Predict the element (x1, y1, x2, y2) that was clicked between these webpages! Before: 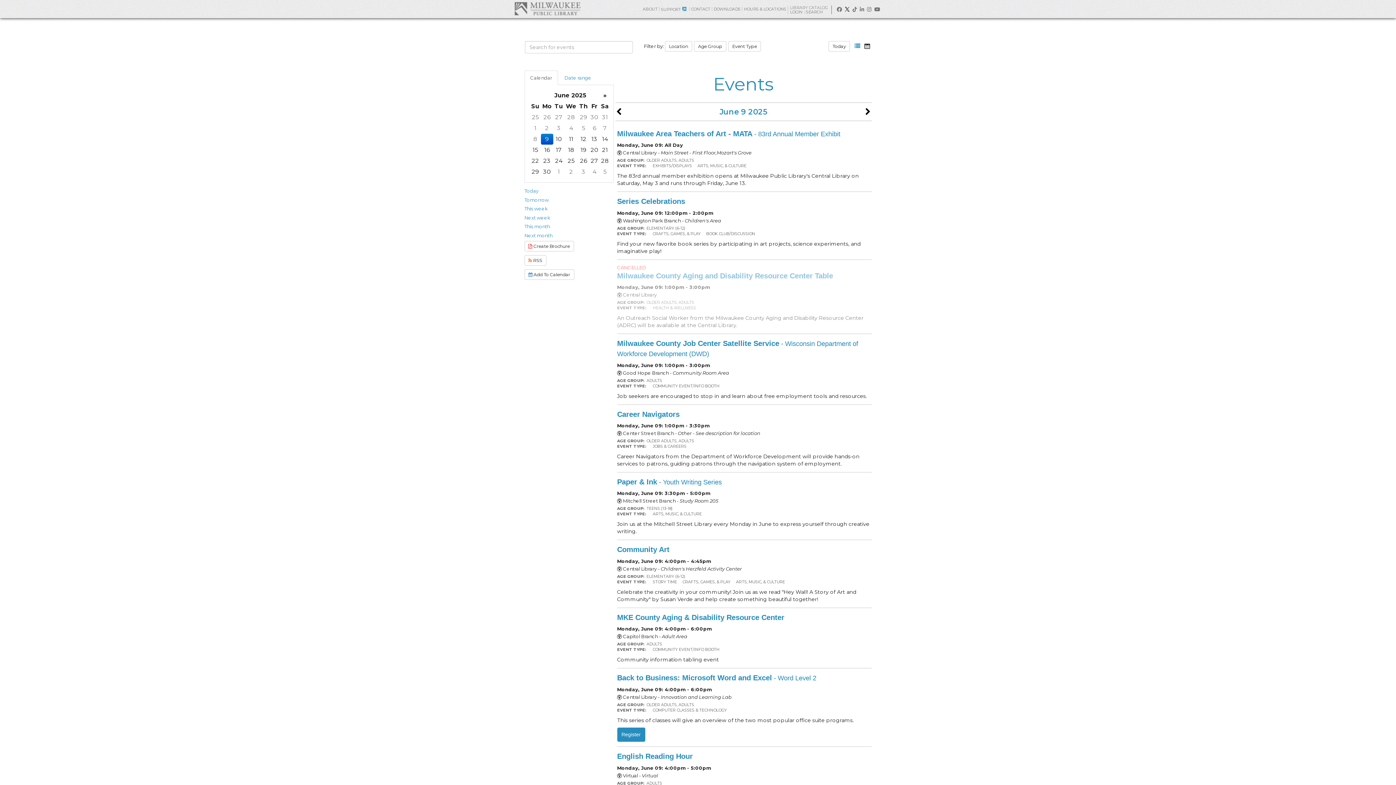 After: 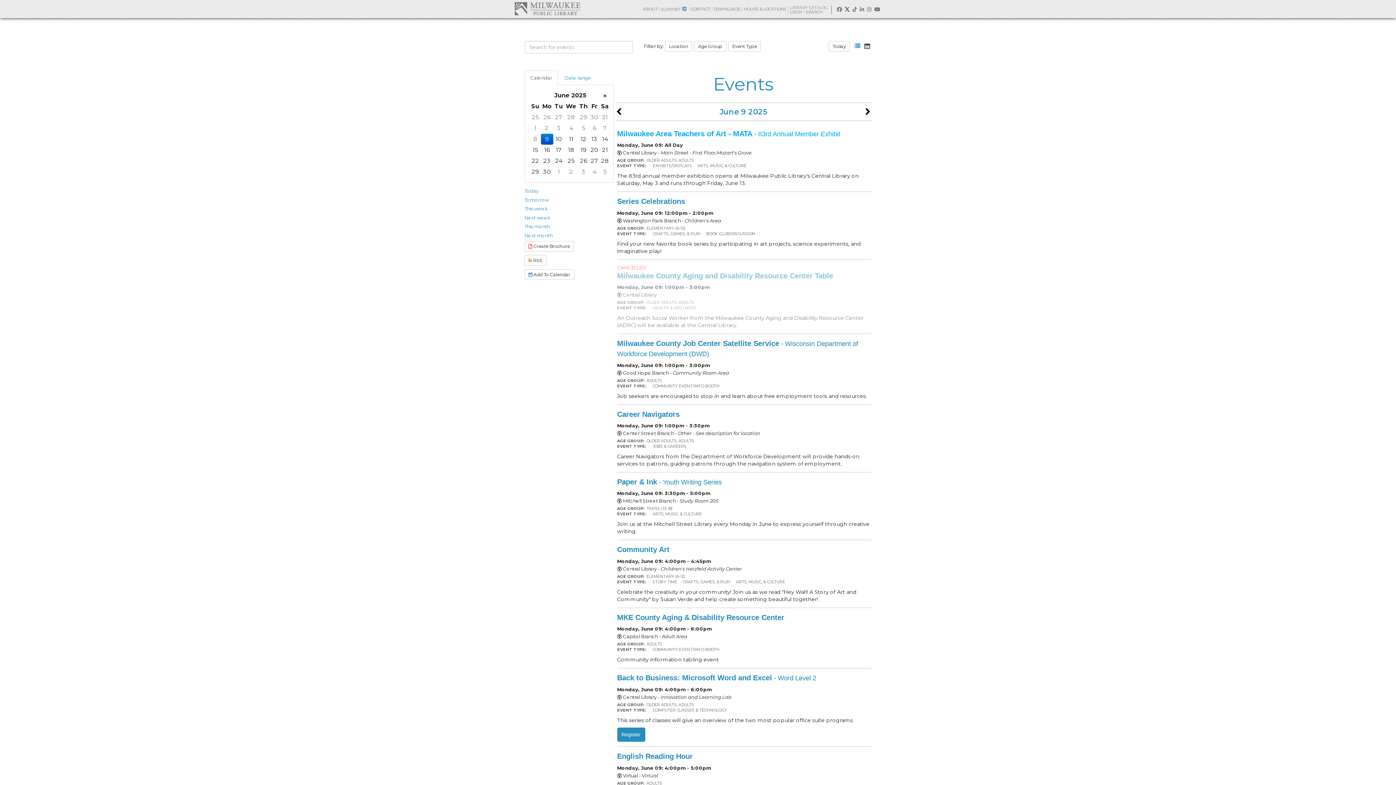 Action: label: Milwaukee Area Teachers of Art - MATA - 83rd Annual Member Exhibit bbox: (617, 129, 840, 137)